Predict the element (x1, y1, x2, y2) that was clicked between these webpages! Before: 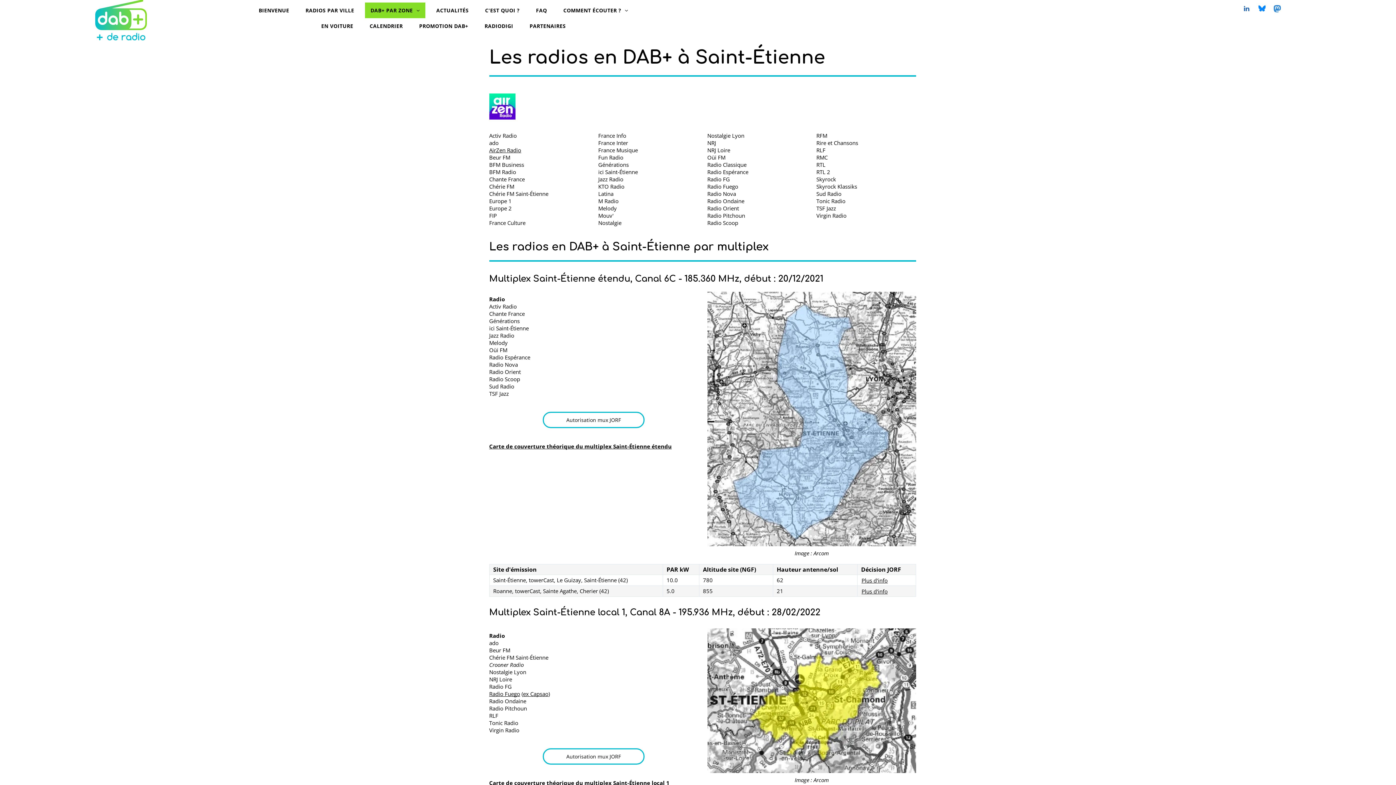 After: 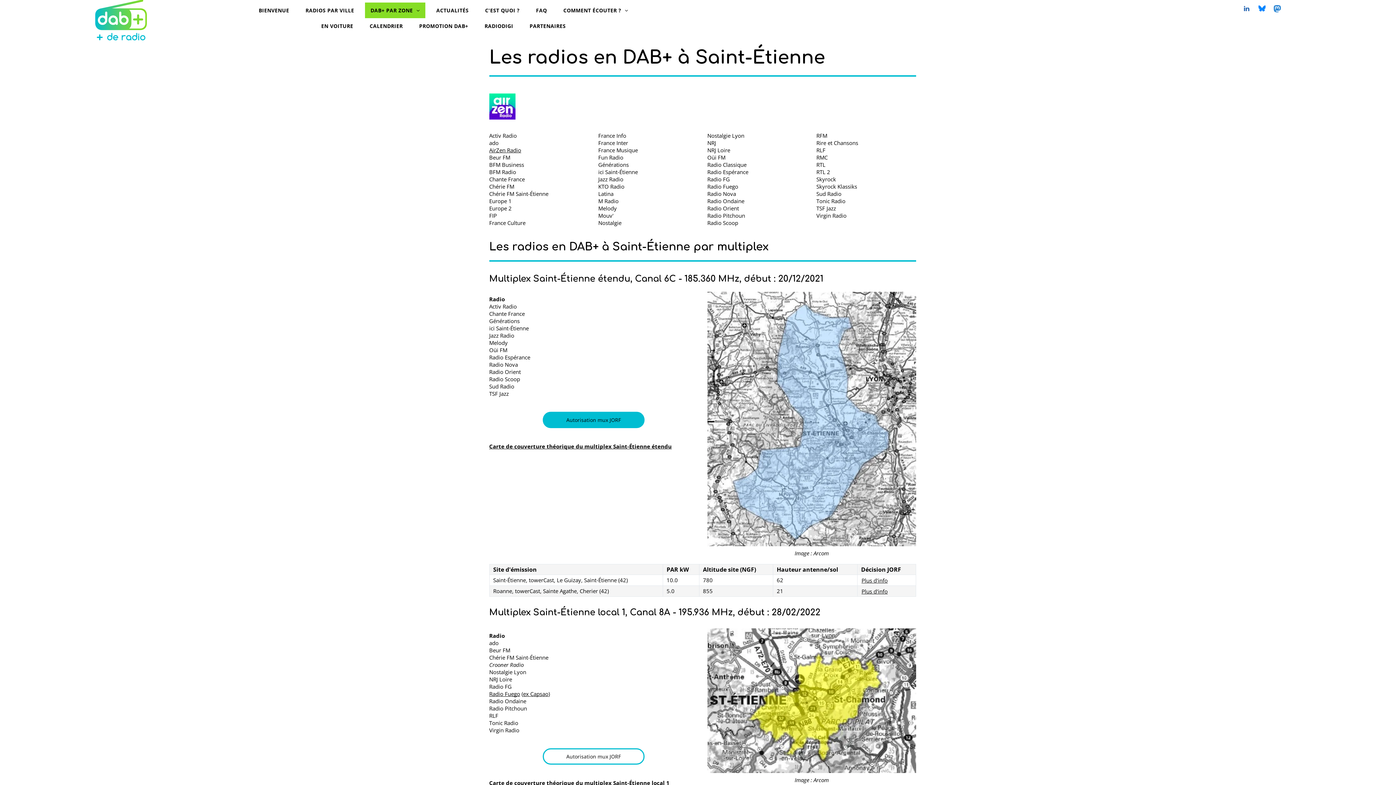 Action: bbox: (542, 411, 644, 428) label: Autorisation mux JORF